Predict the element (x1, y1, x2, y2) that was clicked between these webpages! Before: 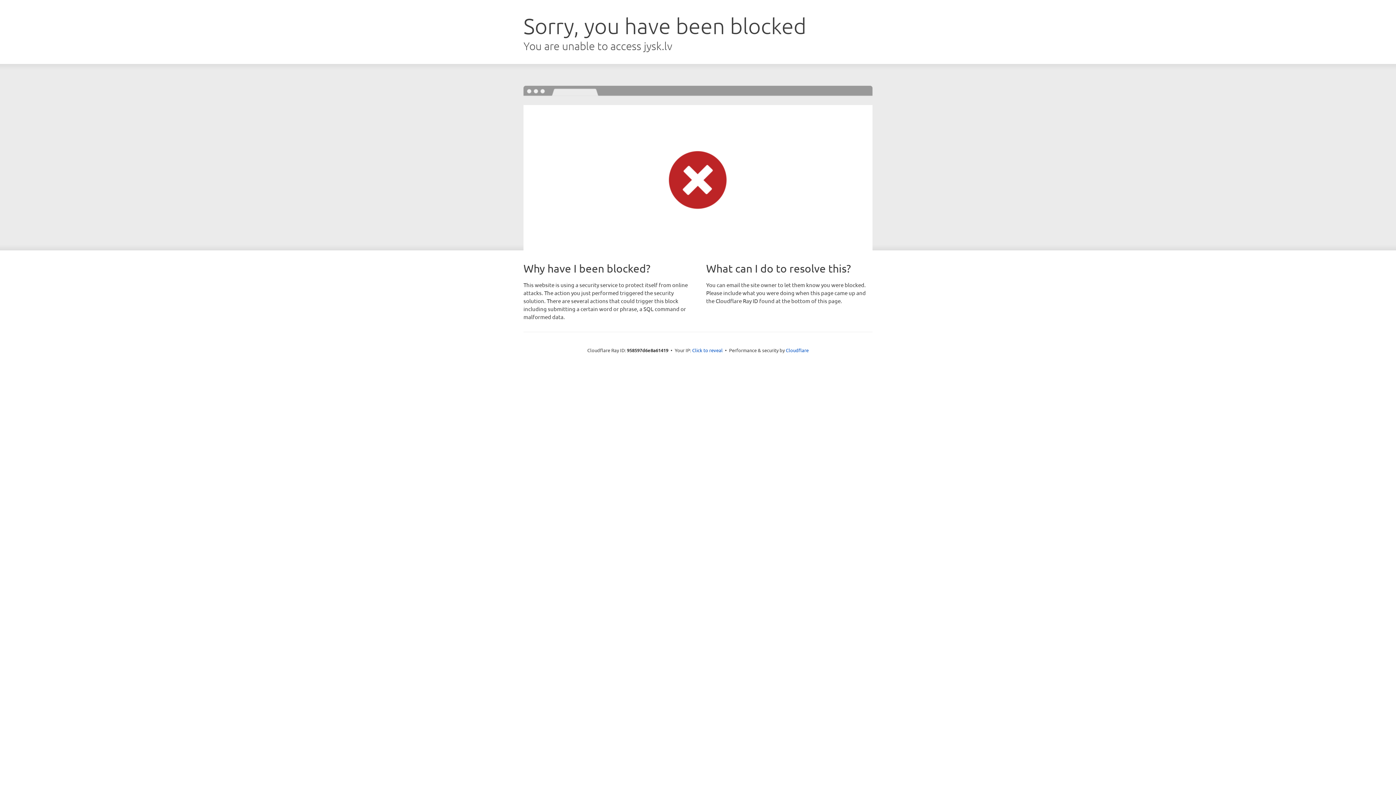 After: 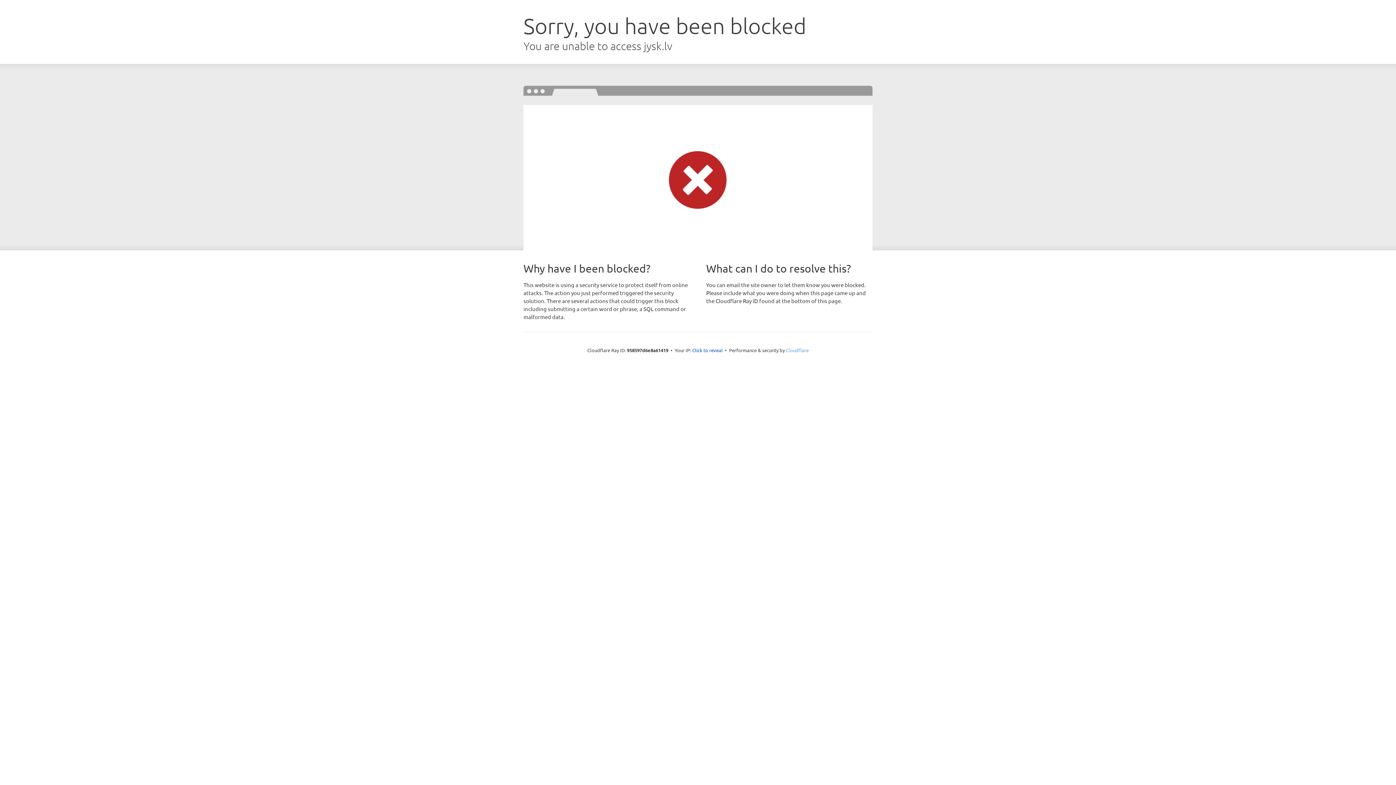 Action: bbox: (786, 347, 808, 353) label: Cloudflare